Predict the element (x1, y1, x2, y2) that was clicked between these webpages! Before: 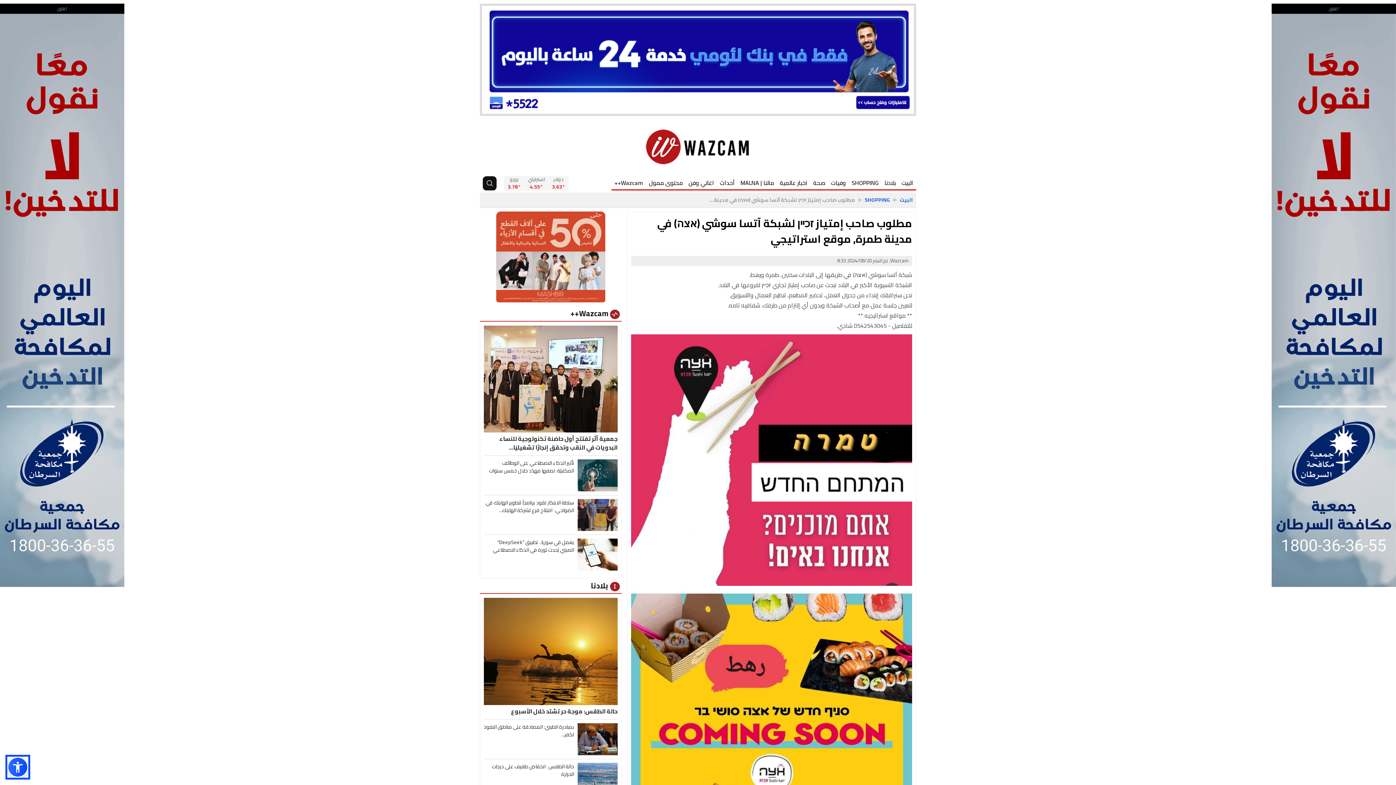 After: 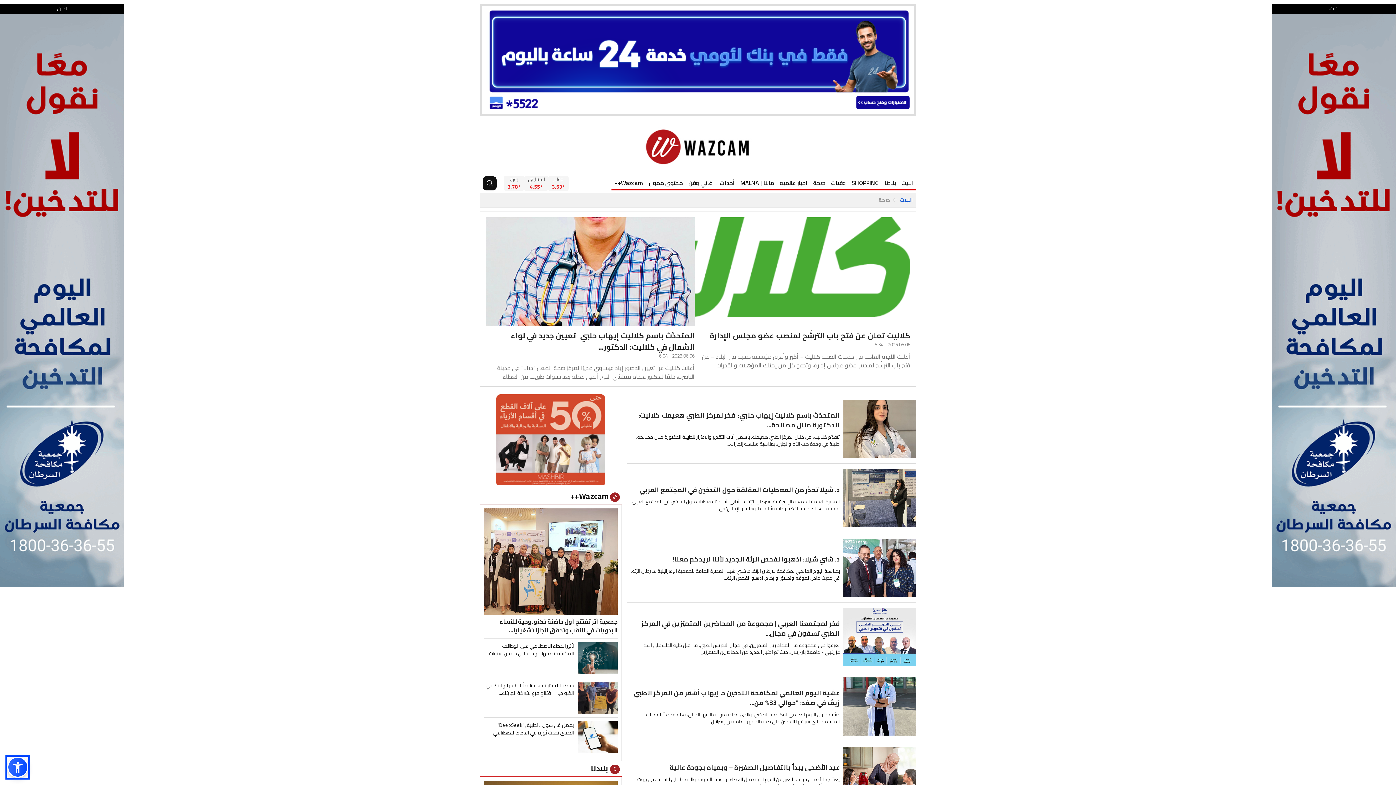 Action: bbox: (810, 176, 828, 190) label: صحة